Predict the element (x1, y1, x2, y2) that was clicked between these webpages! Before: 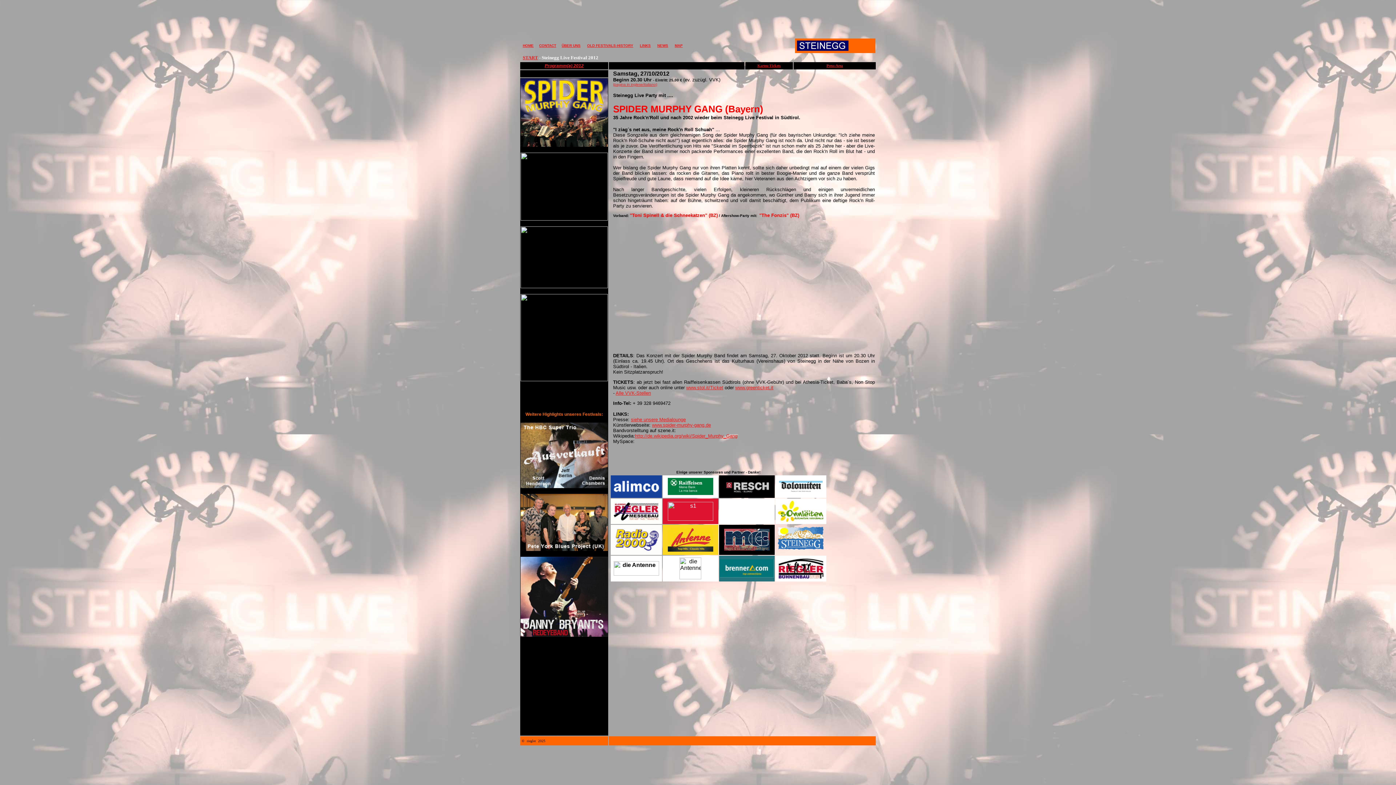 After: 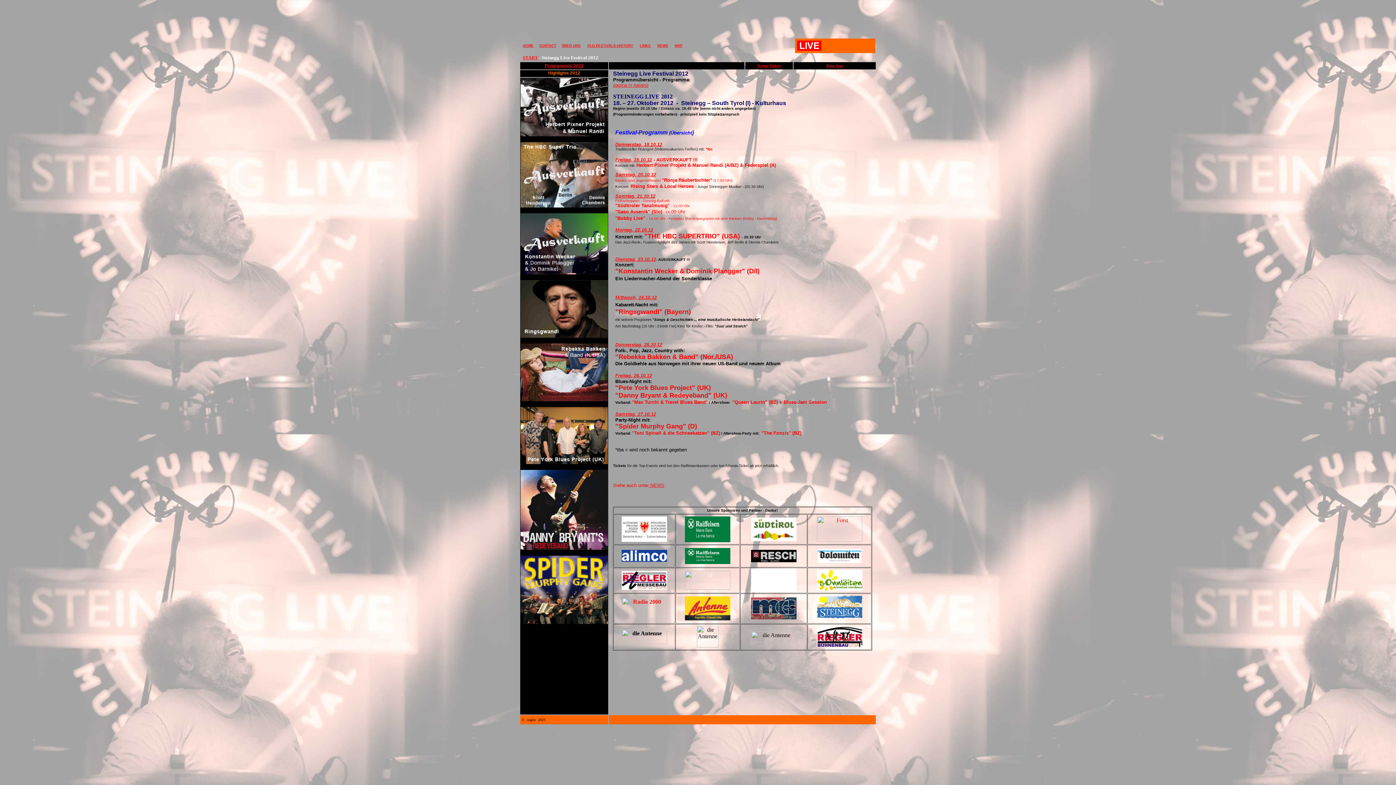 Action: label: Programm(a) 2012 bbox: (544, 63, 583, 68)